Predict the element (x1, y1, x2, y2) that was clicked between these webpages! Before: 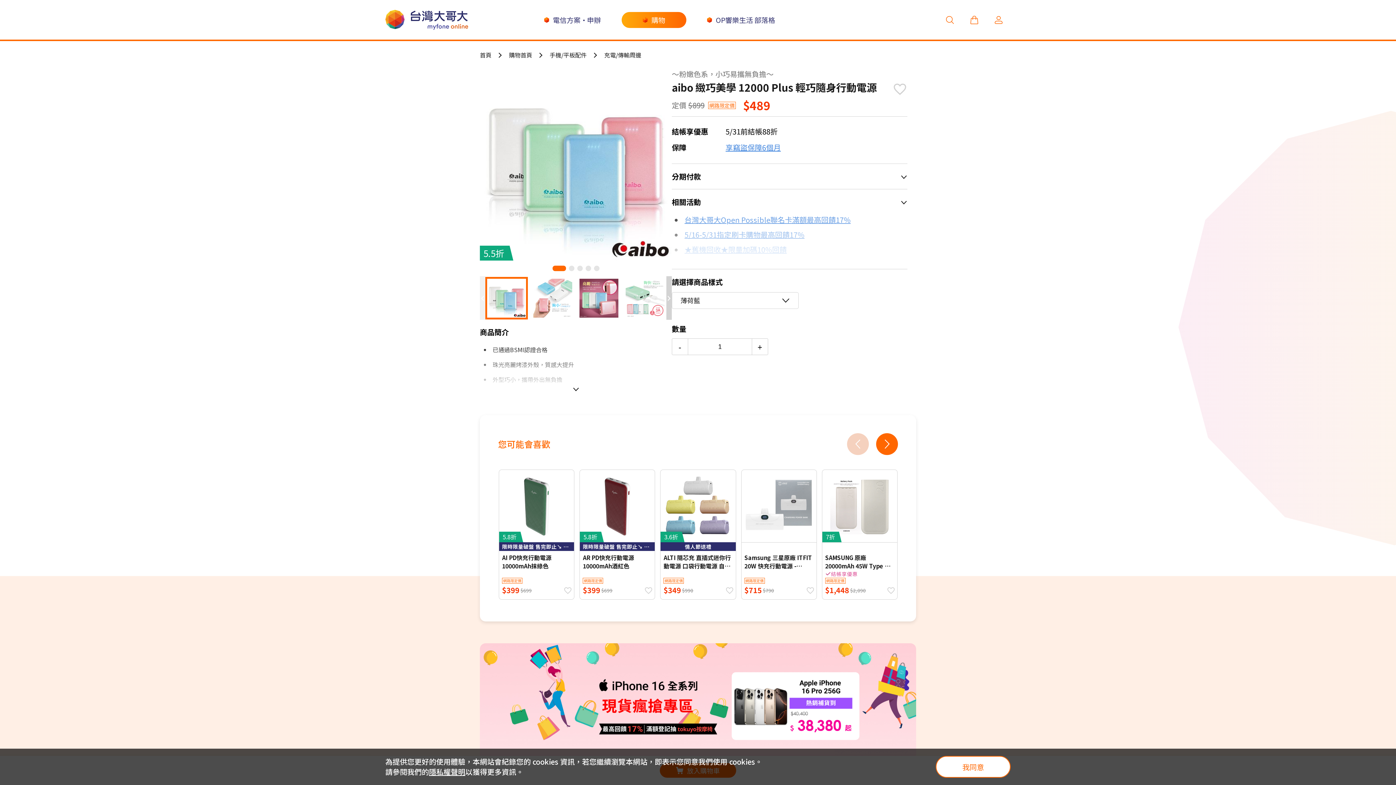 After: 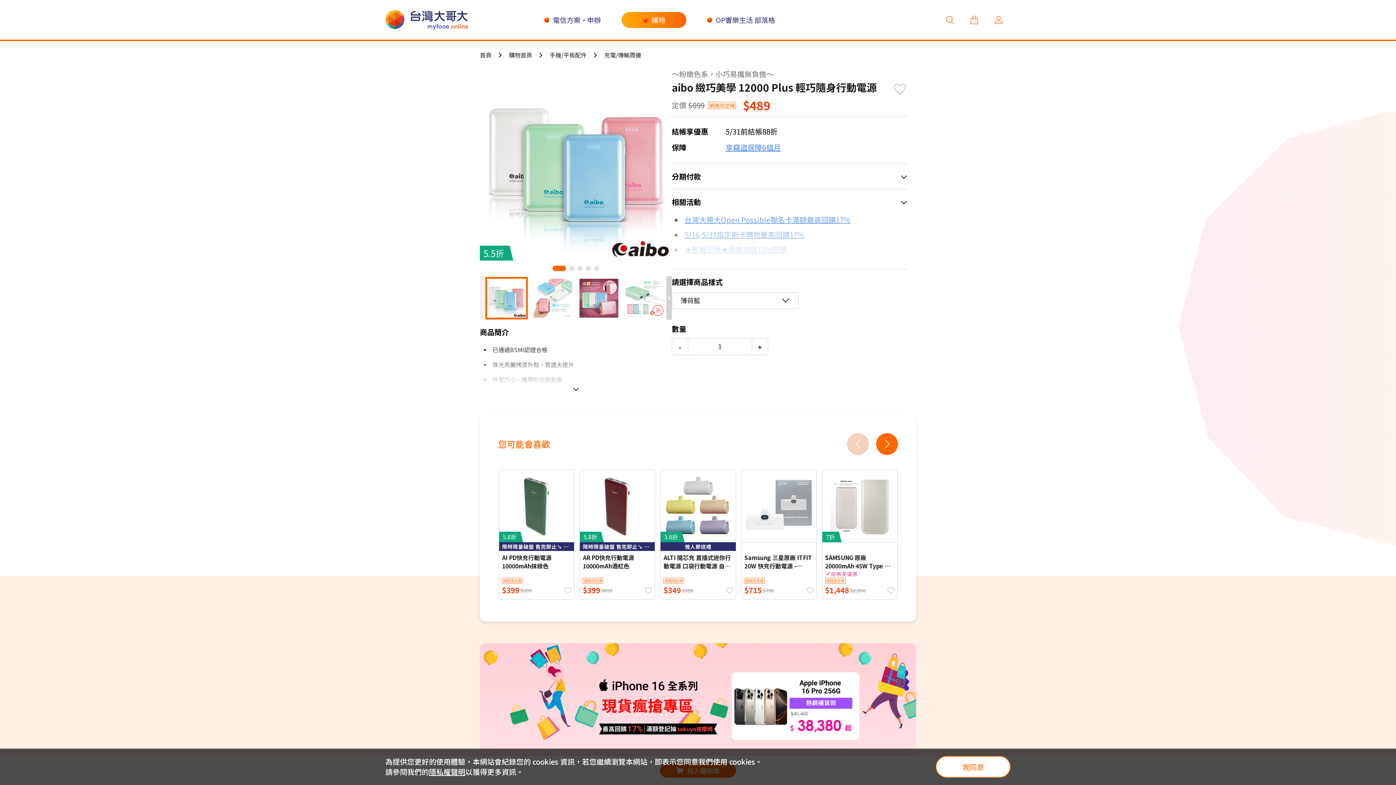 Action: bbox: (847, 433, 869, 455)